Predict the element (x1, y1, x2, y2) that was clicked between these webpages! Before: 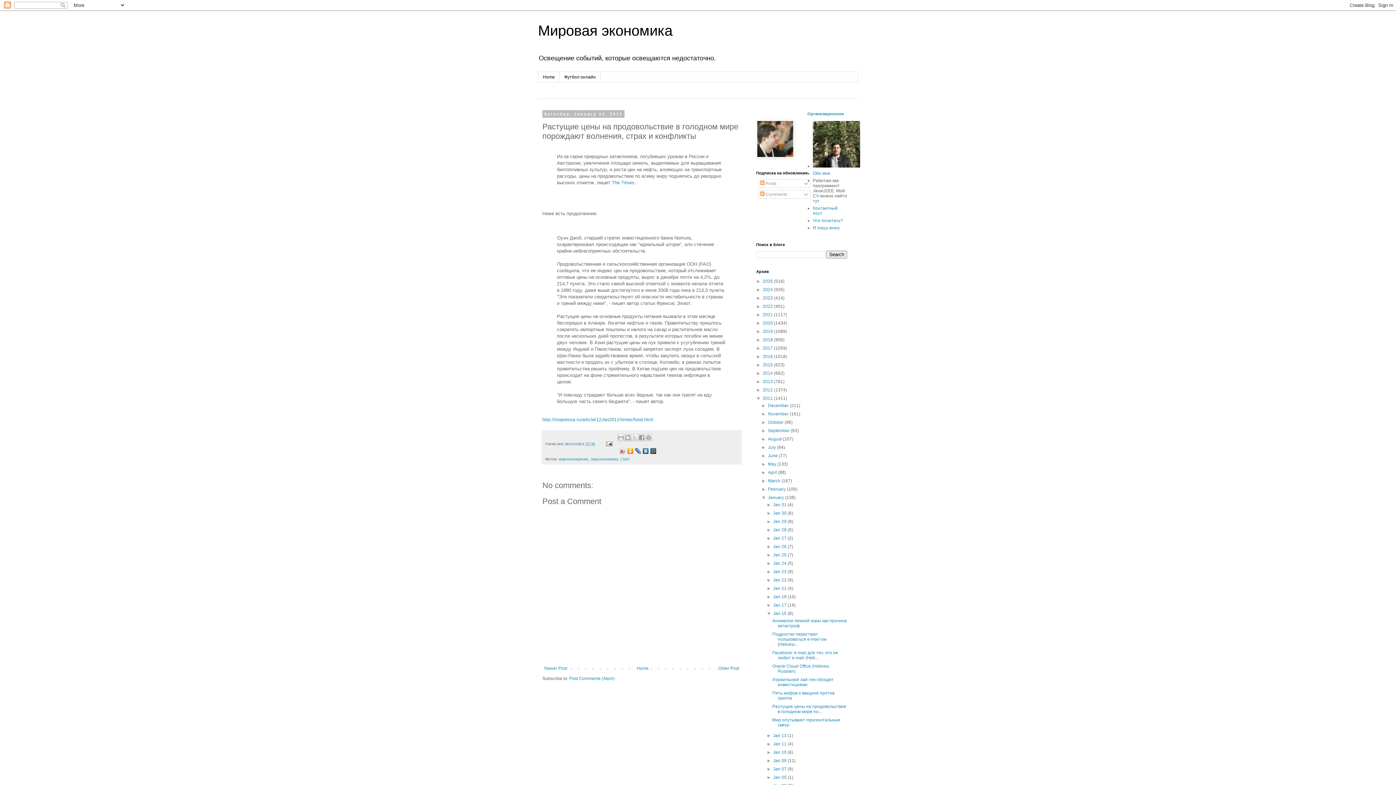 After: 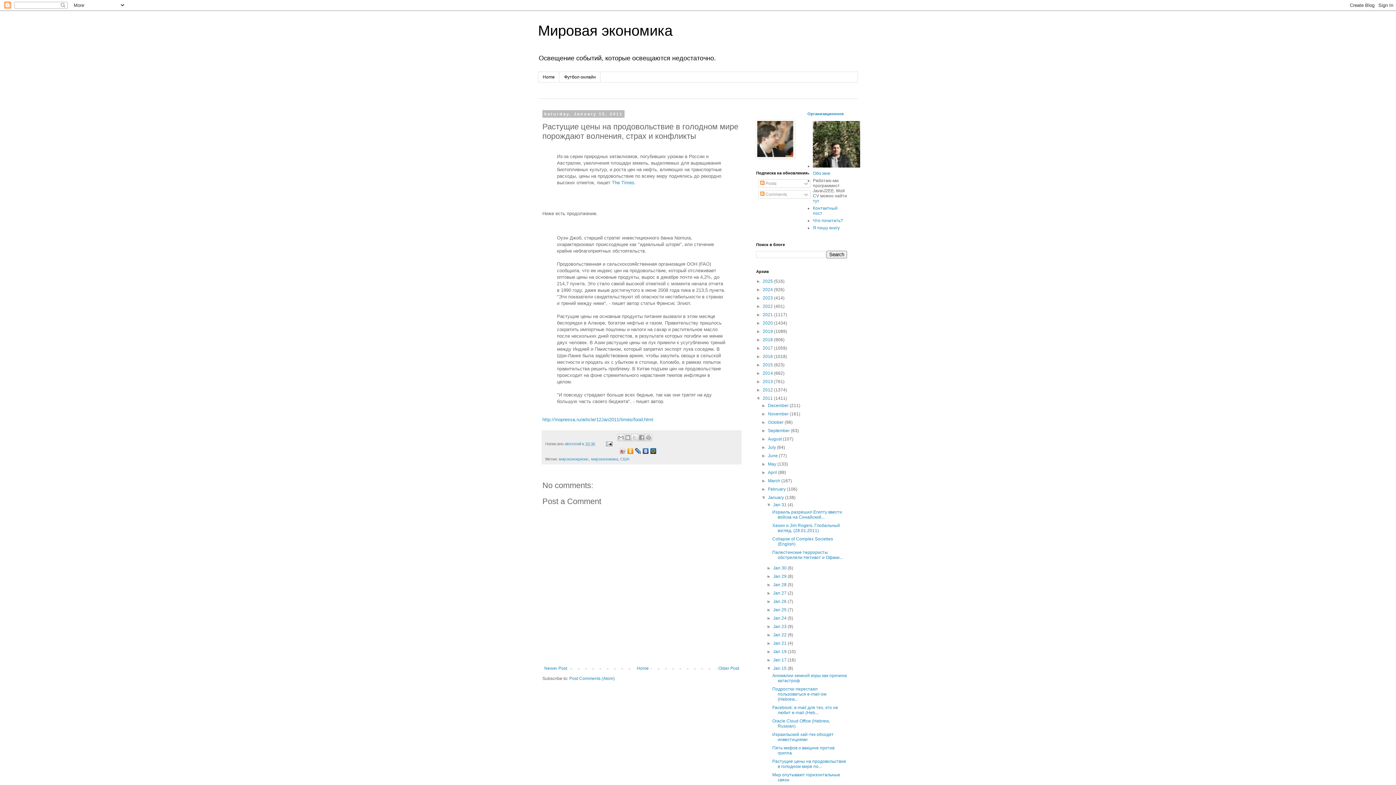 Action: label: ►   bbox: (766, 502, 773, 507)